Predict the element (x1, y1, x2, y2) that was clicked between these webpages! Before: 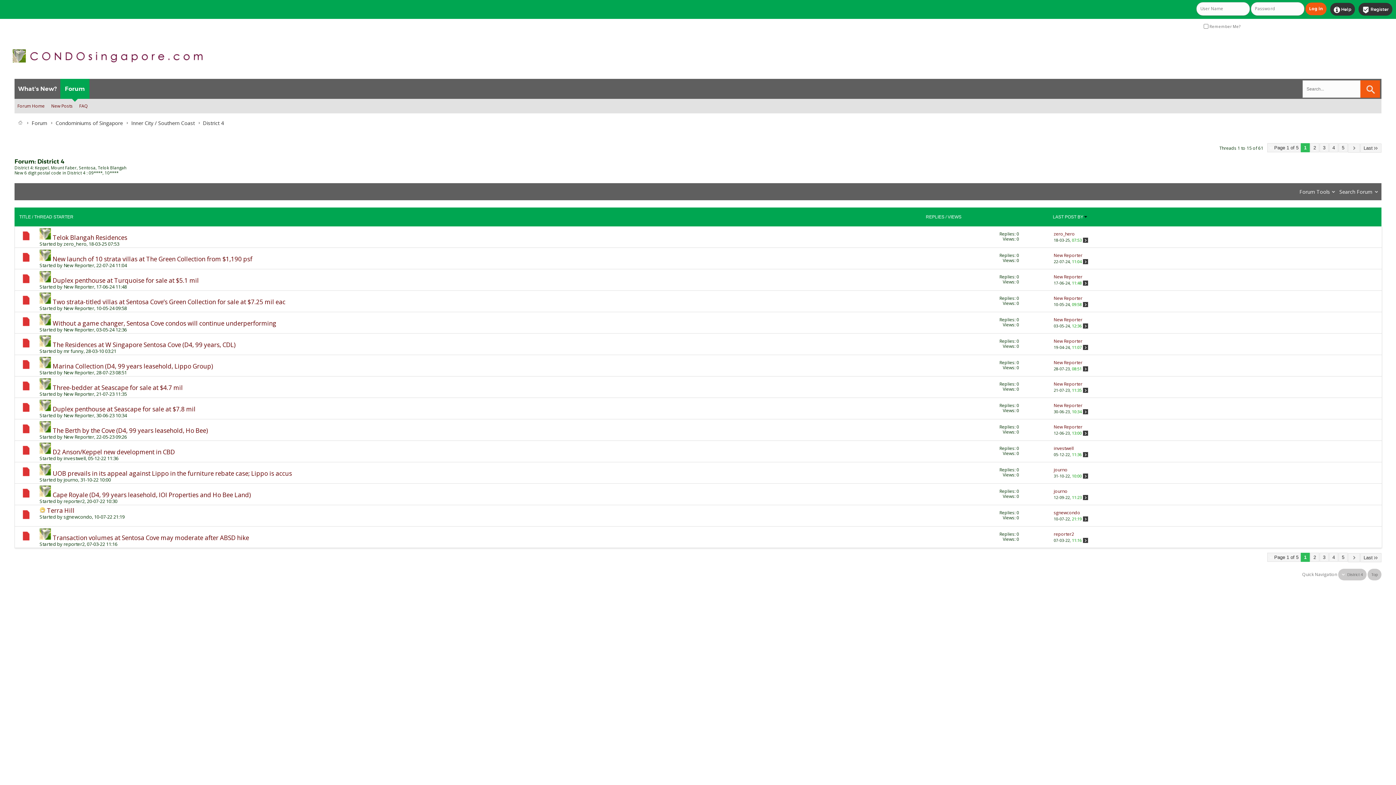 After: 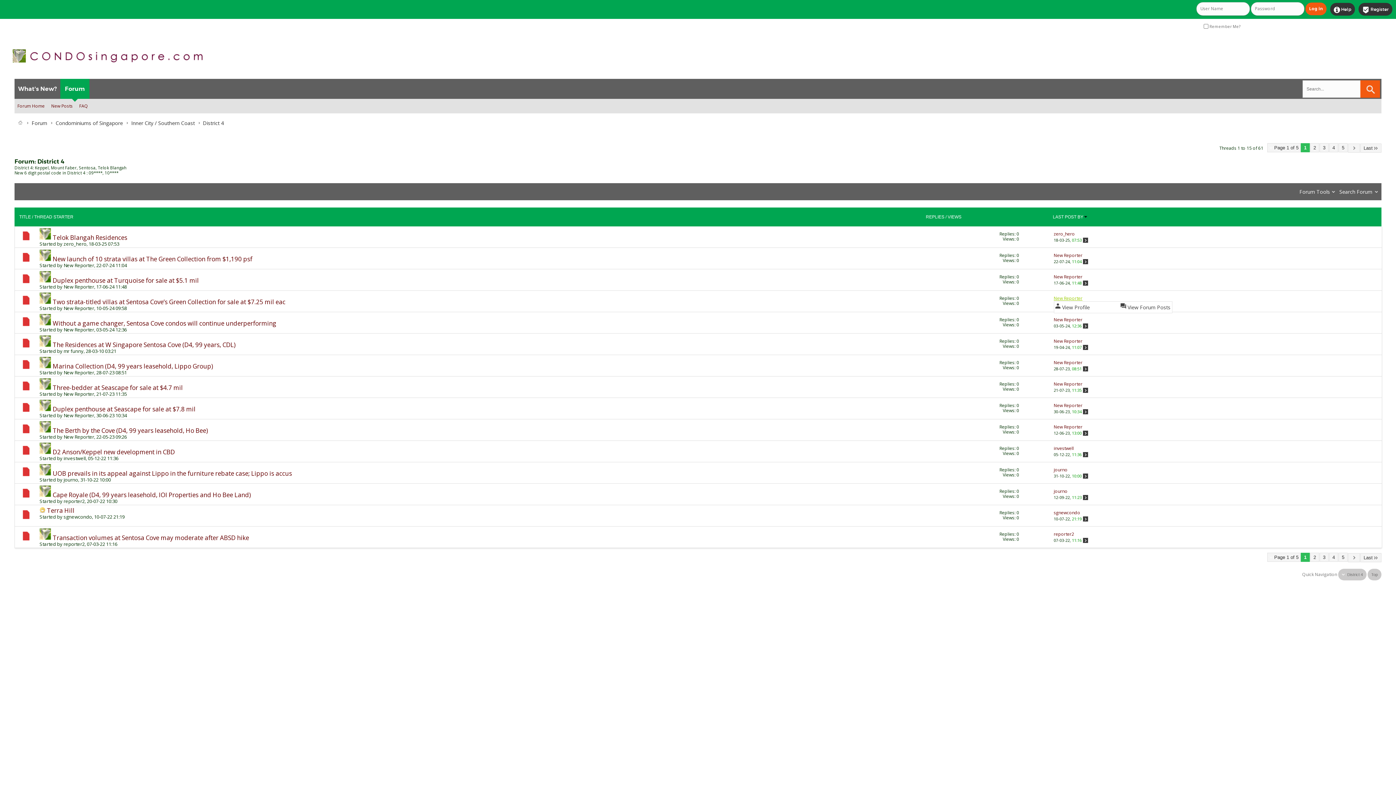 Action: bbox: (1054, 295, 1082, 301) label: New Reporter